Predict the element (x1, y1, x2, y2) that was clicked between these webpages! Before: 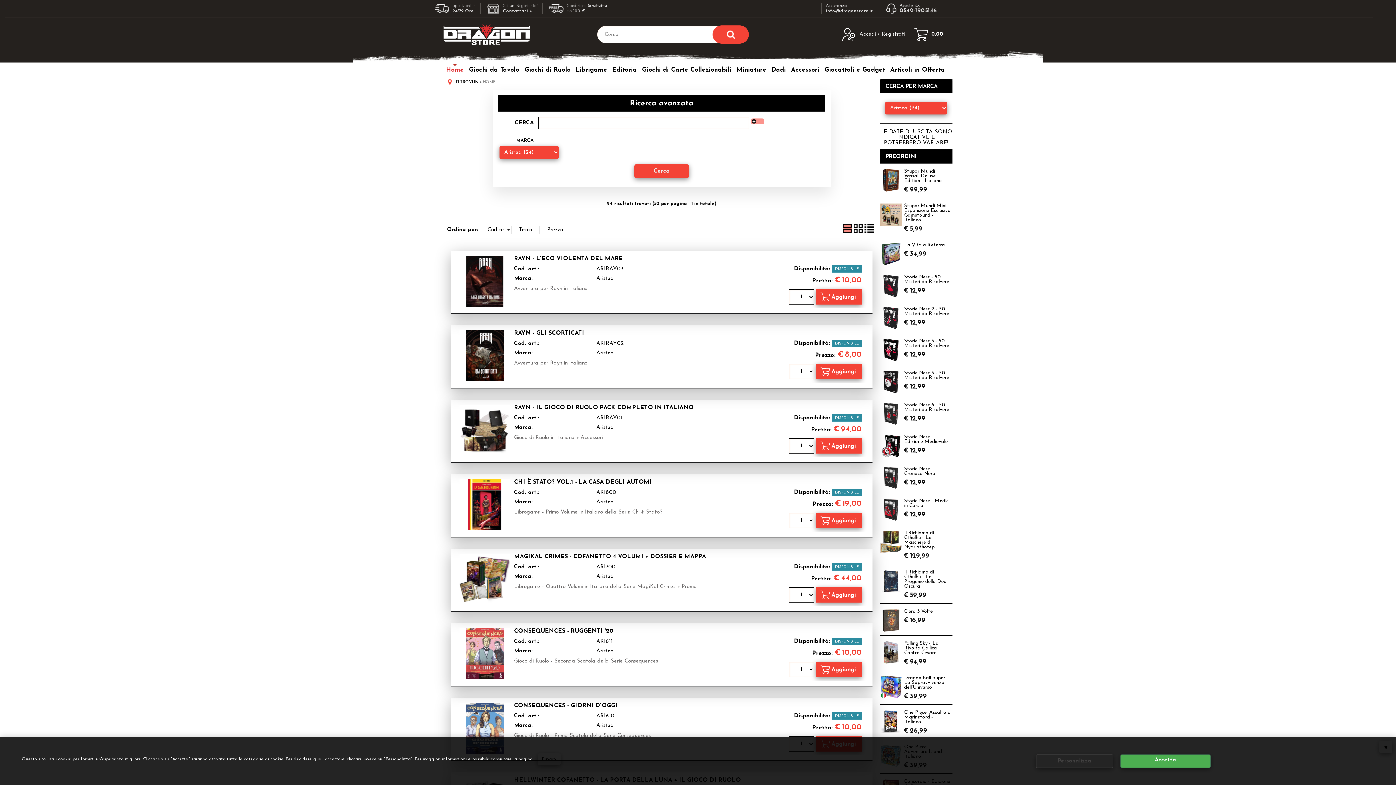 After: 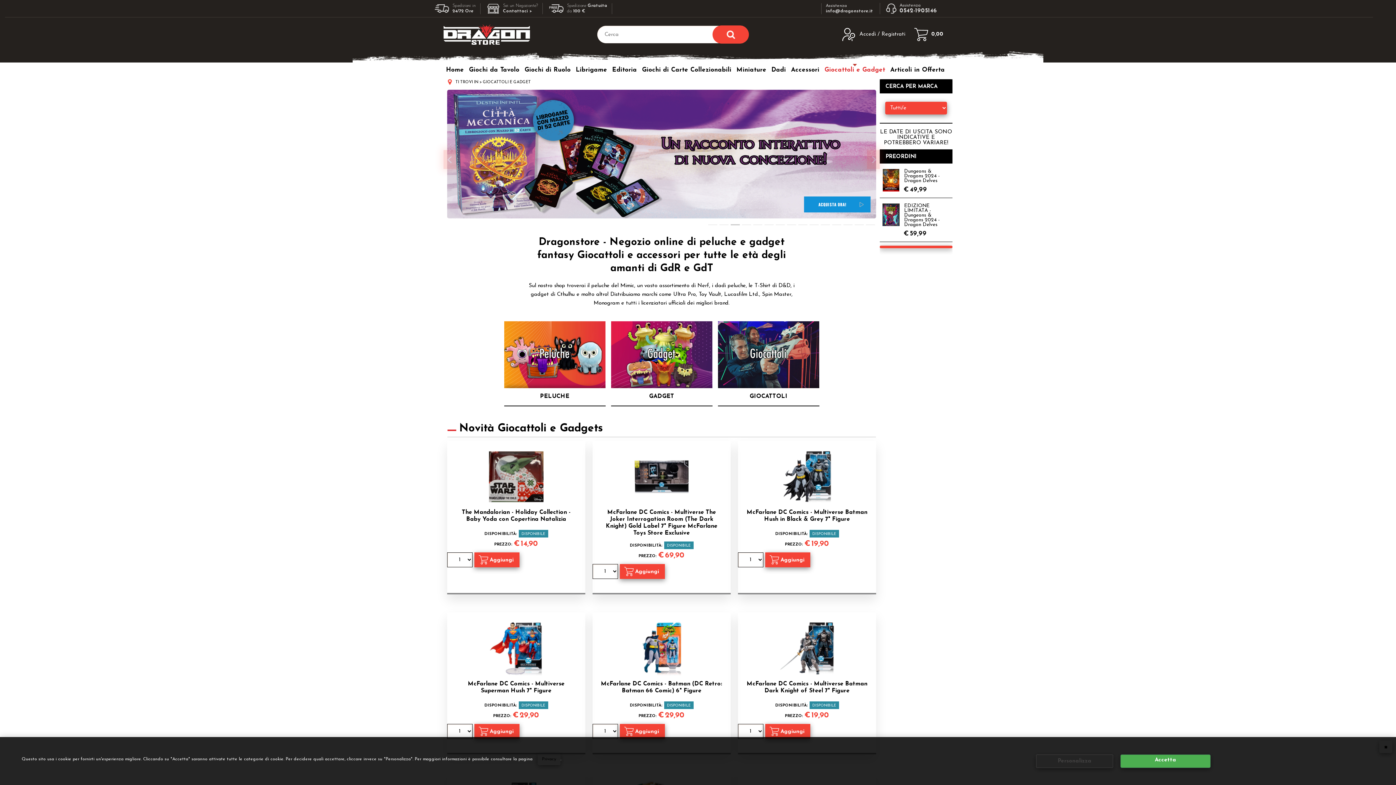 Action: bbox: (822, 64, 888, 76) label: Giocattoli e Gadget